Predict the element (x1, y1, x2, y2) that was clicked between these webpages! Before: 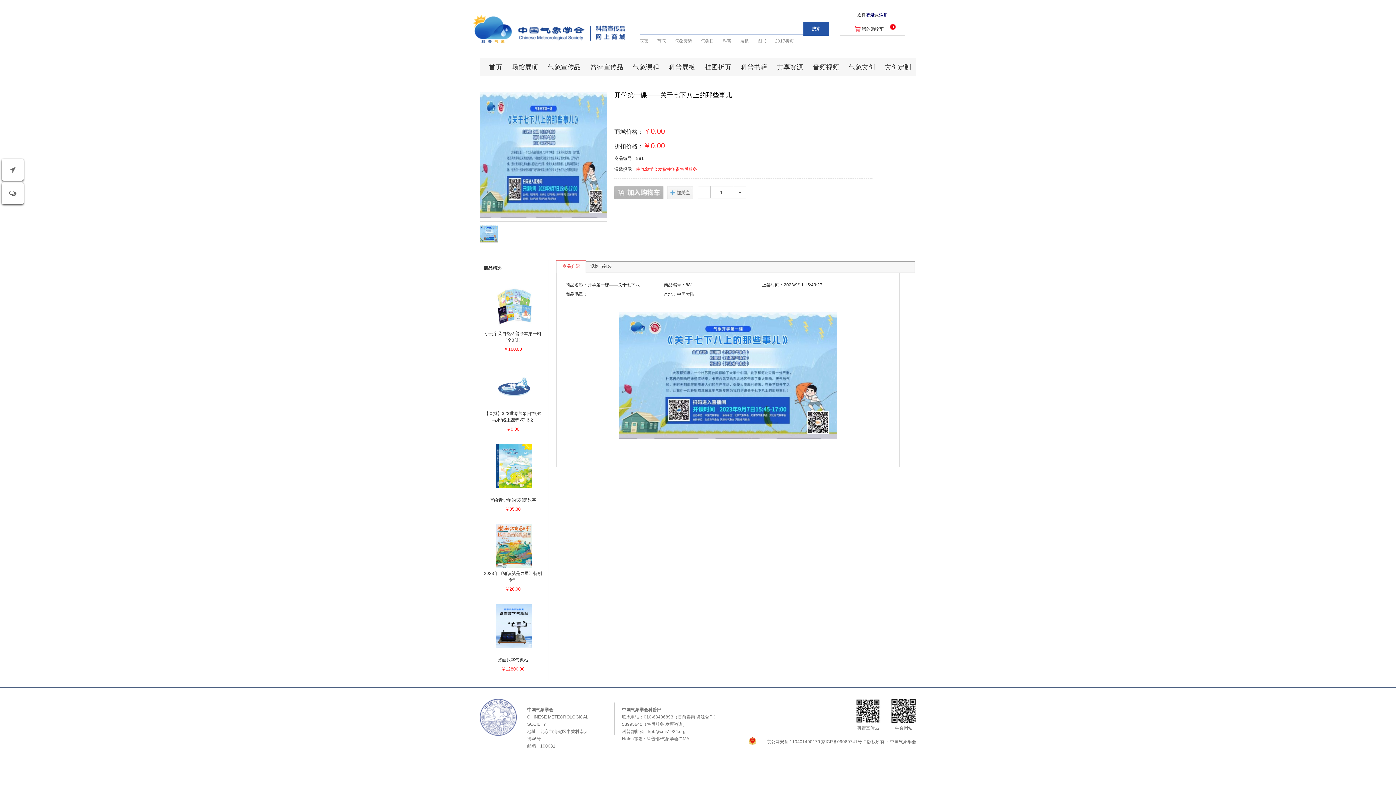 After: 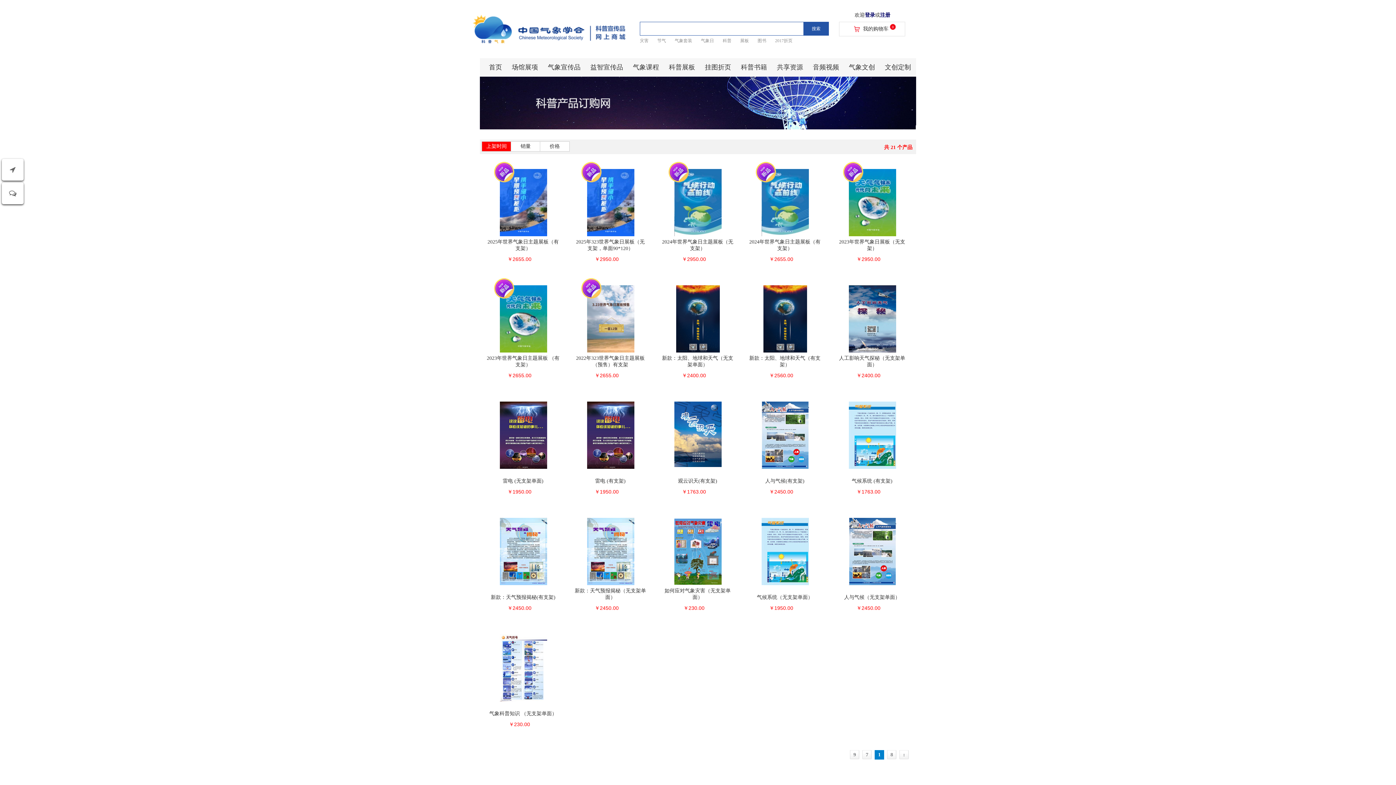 Action: label: 展板 bbox: (740, 38, 749, 43)